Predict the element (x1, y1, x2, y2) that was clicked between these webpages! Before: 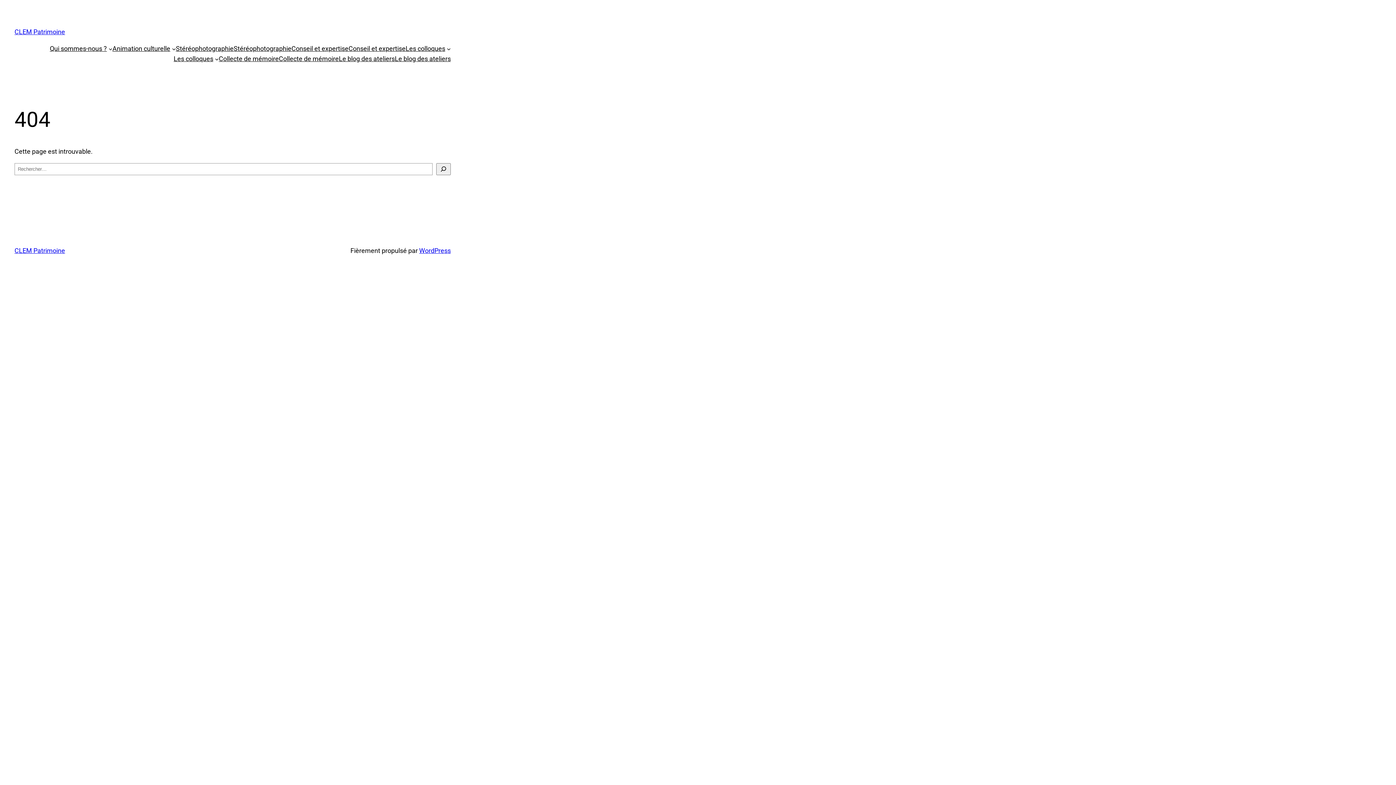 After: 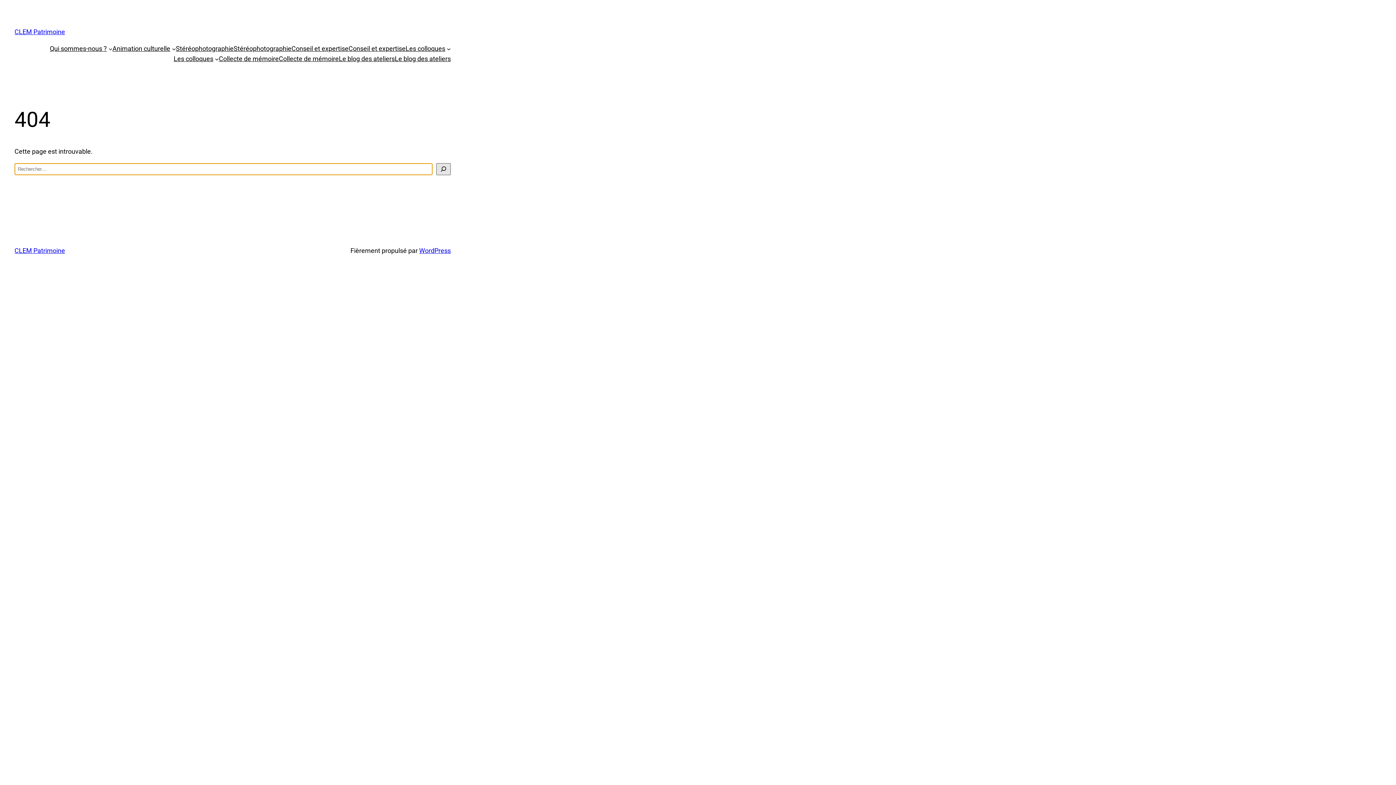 Action: bbox: (436, 163, 450, 175) label: Rechercher